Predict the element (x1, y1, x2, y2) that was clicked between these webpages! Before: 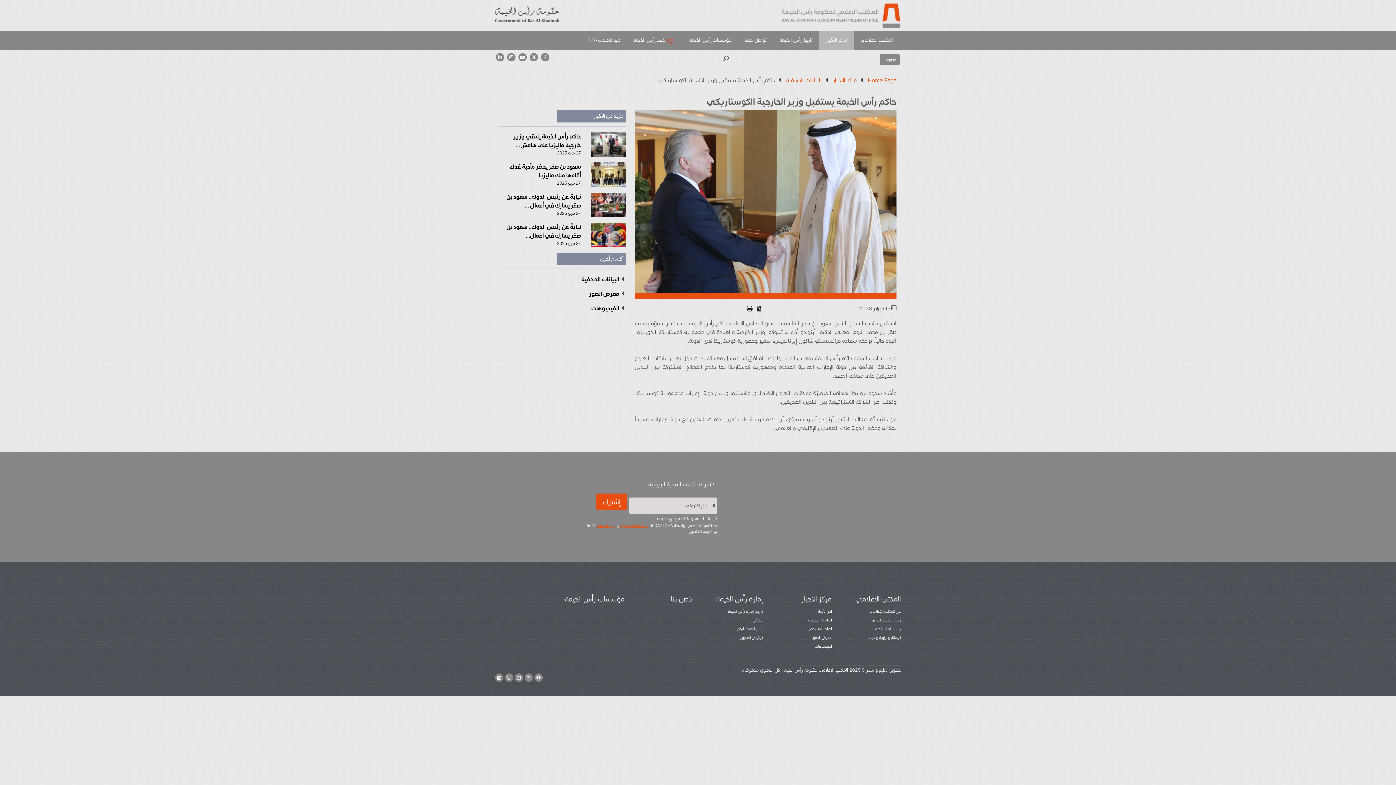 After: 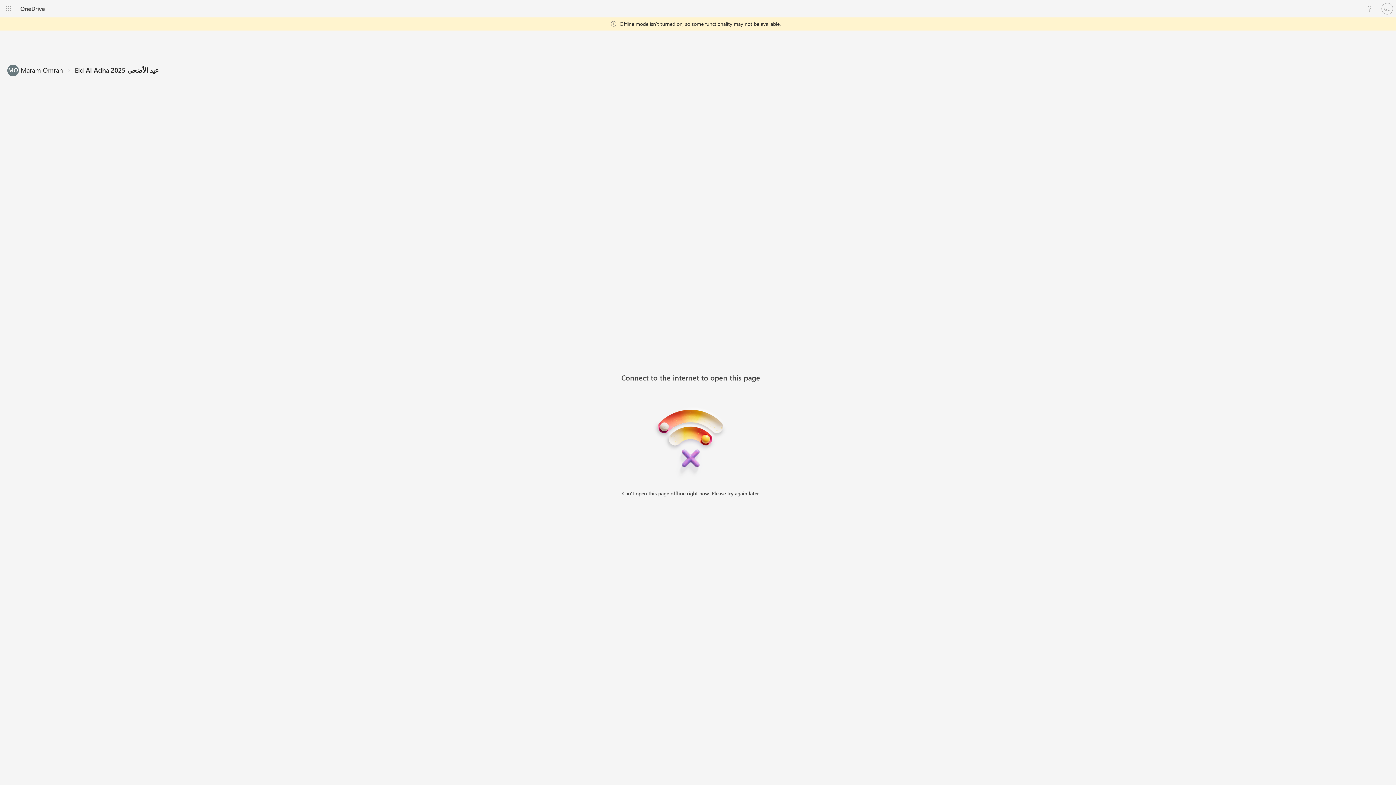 Action: bbox: (581, 31, 626, 49) label: عيد الأضحى ٢٠٢٥